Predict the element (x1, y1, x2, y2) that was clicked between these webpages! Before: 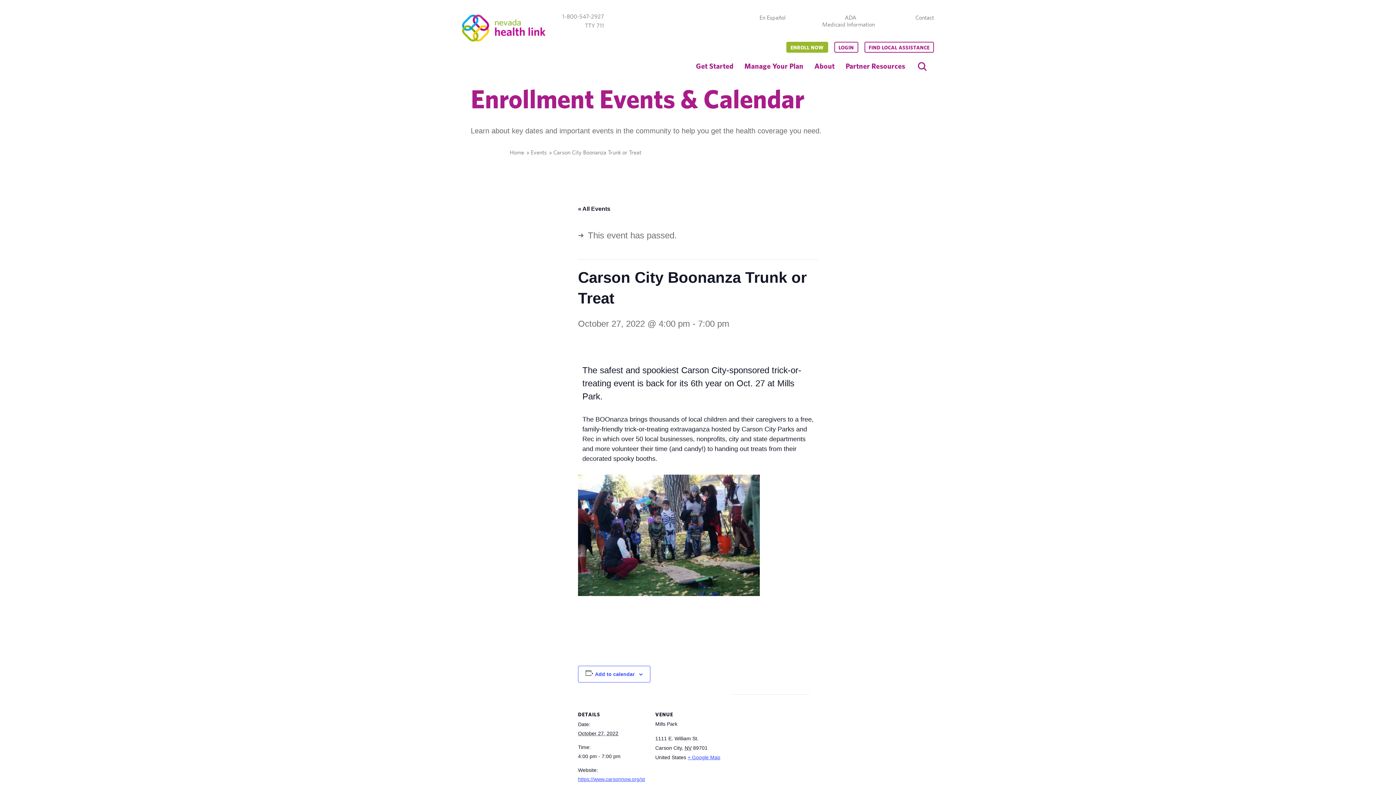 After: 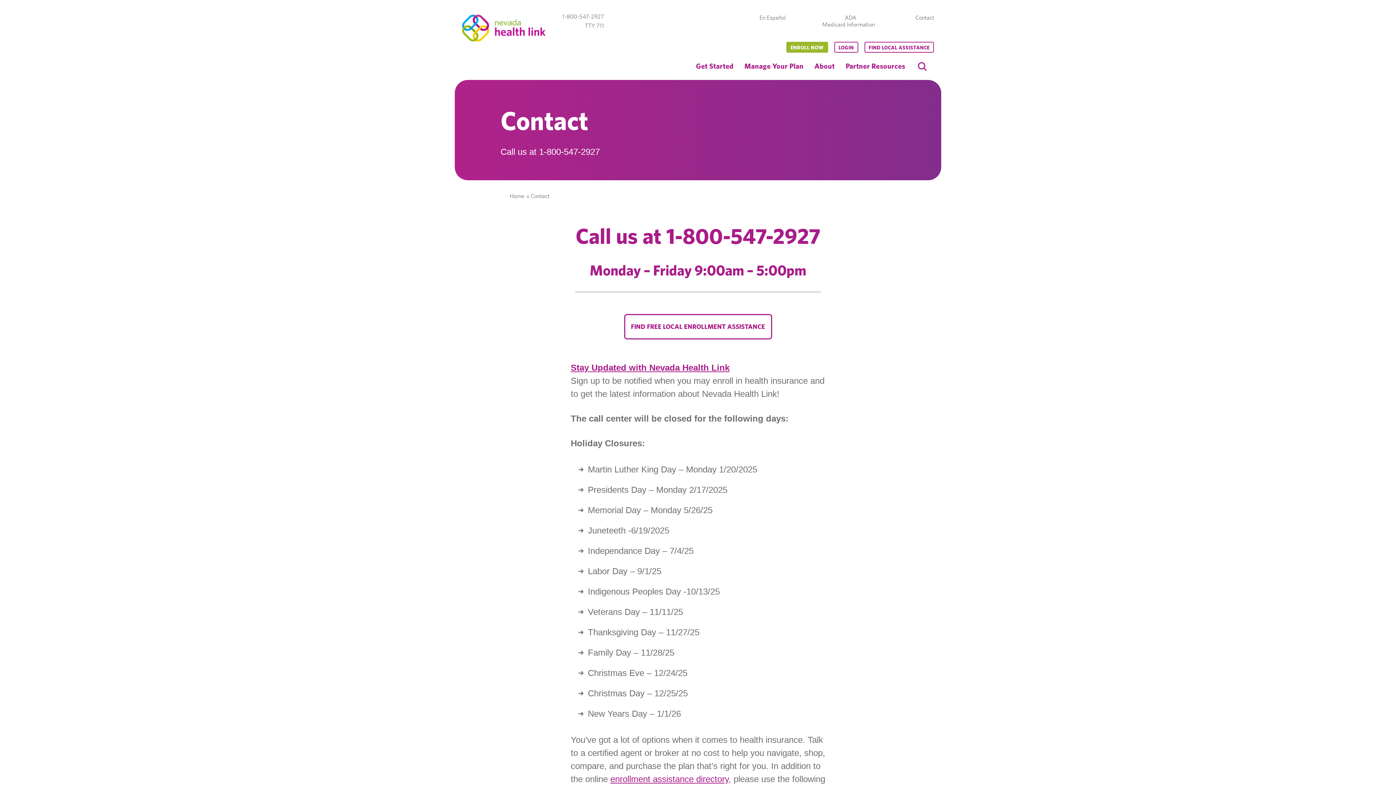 Action: label: Contact bbox: (915, 14, 934, 21)